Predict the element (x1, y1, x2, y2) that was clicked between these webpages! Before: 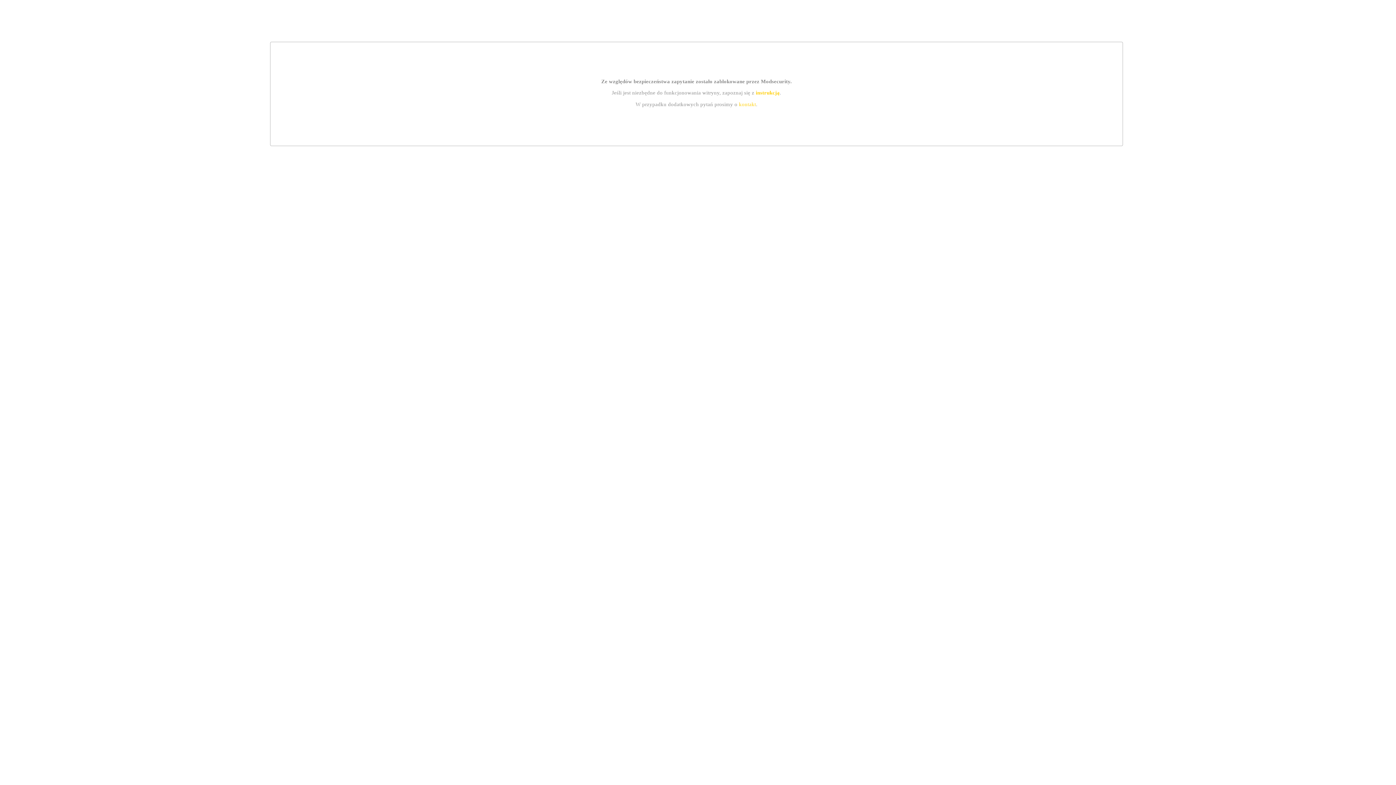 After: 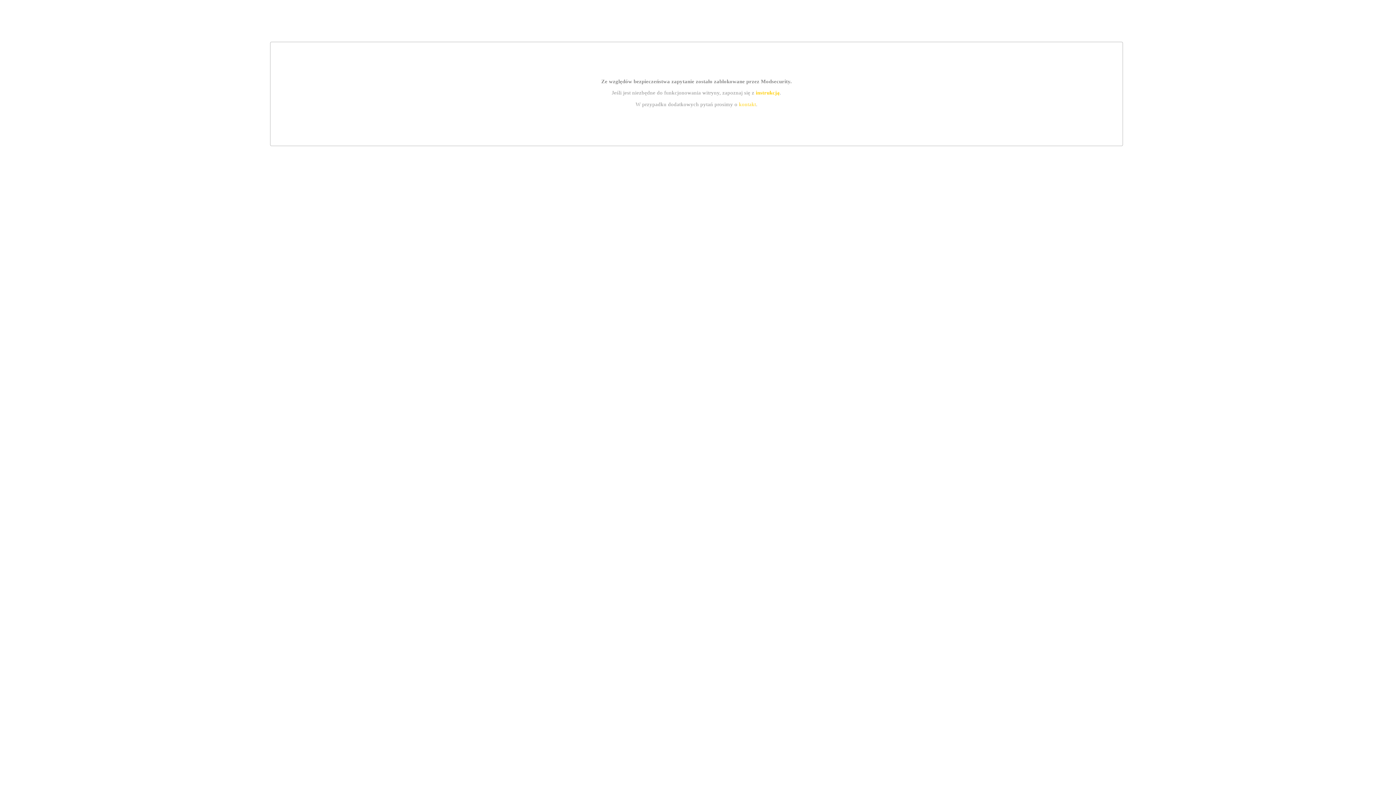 Action: bbox: (739, 101, 756, 107) label: kontakt